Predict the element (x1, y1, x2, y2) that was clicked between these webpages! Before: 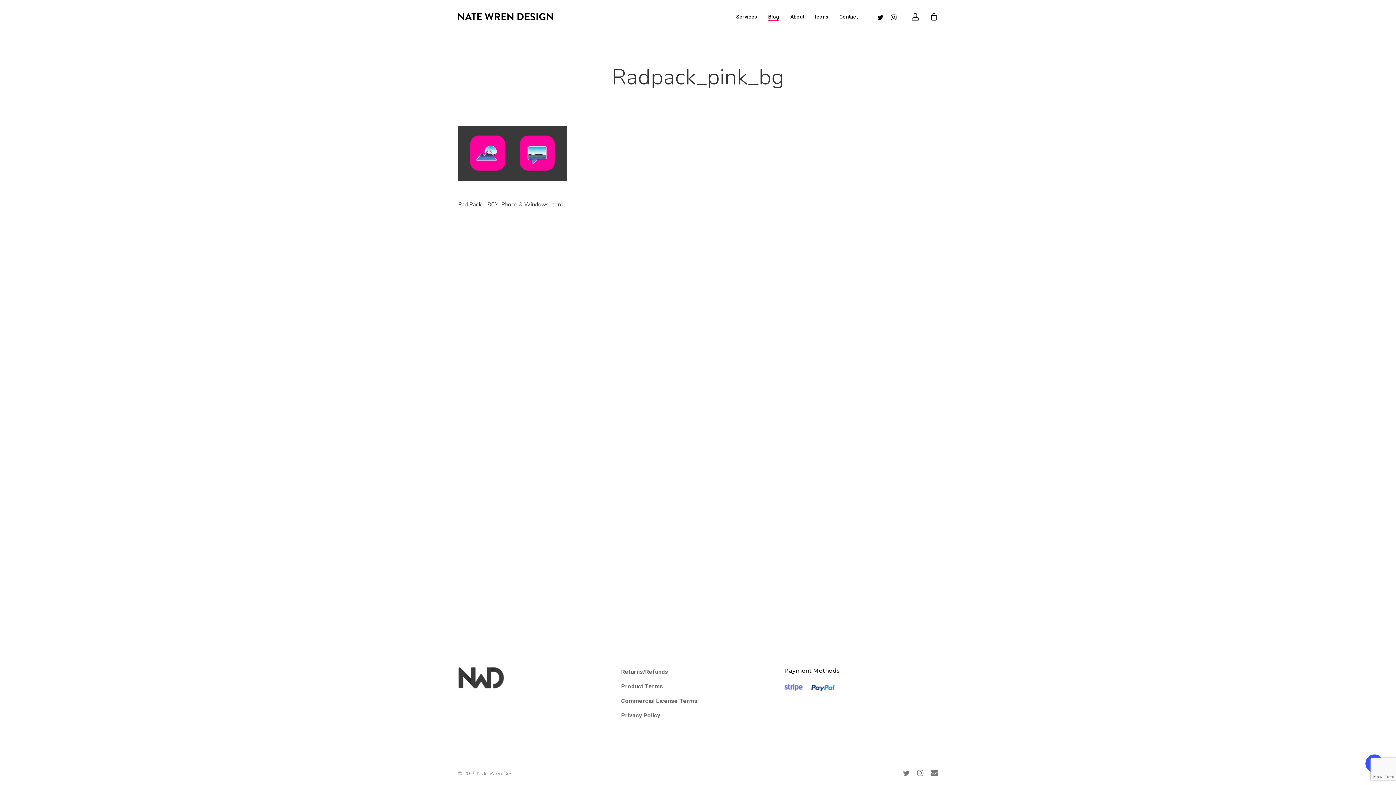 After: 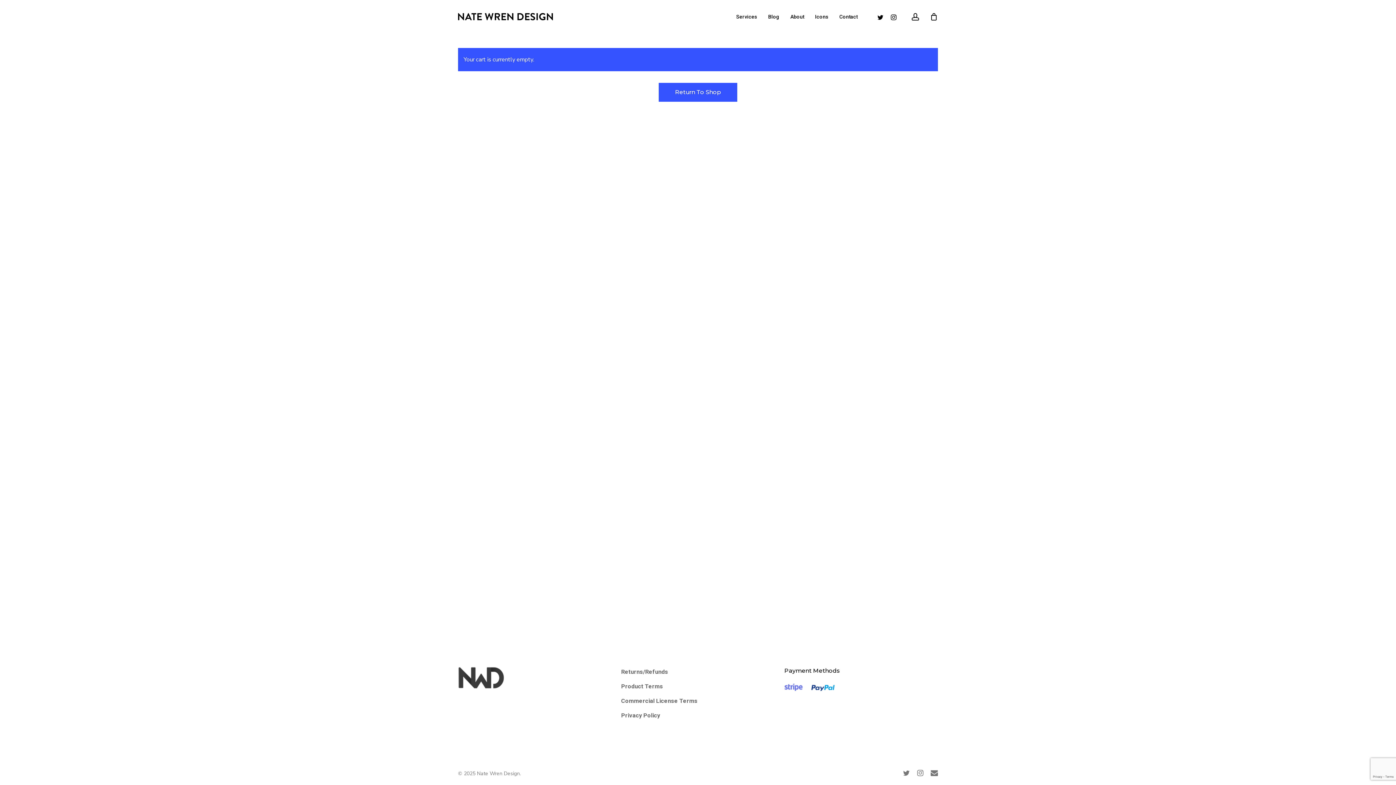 Action: bbox: (930, 12, 938, 20) label: Cart